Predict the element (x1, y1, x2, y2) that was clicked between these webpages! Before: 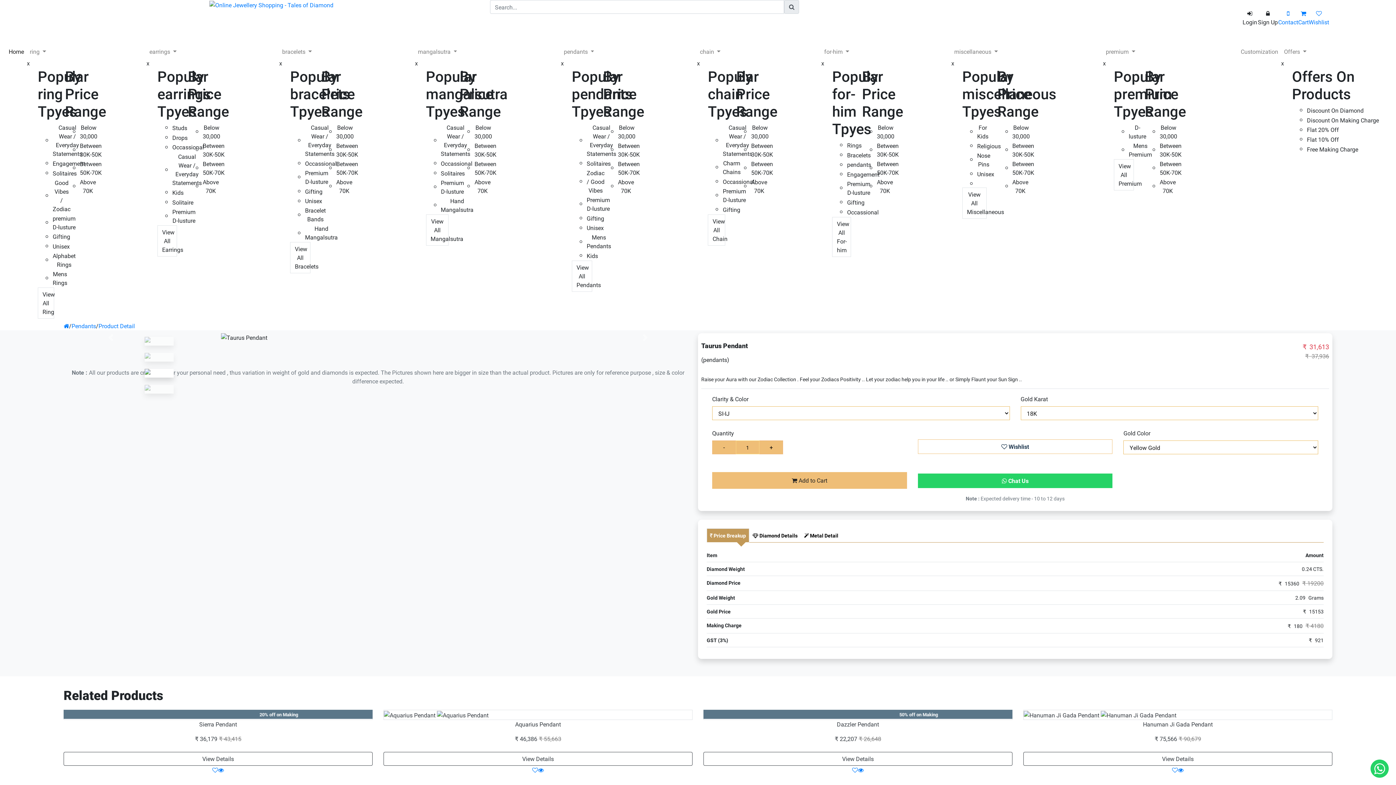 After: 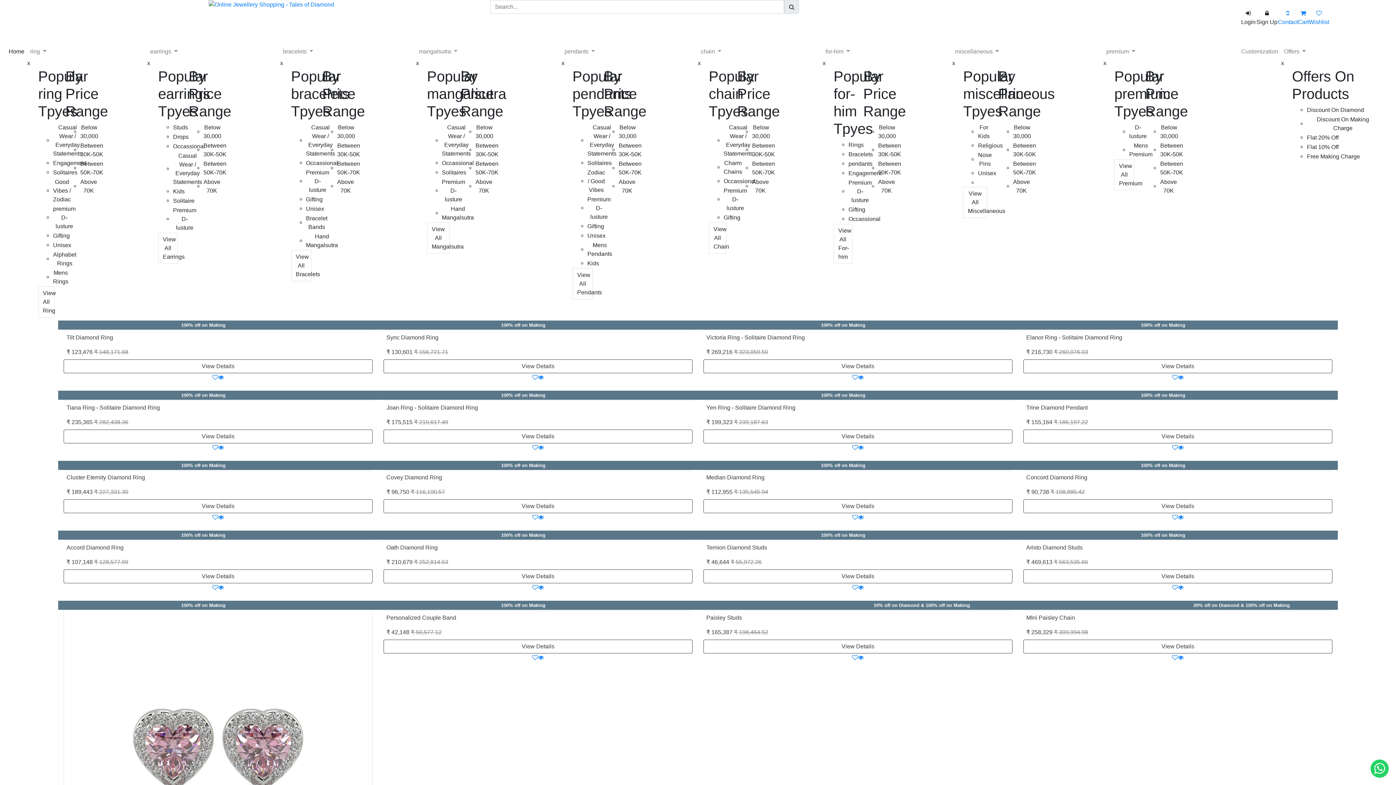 Action: bbox: (1306, 144, 1358, 154) label: Free Making Charge